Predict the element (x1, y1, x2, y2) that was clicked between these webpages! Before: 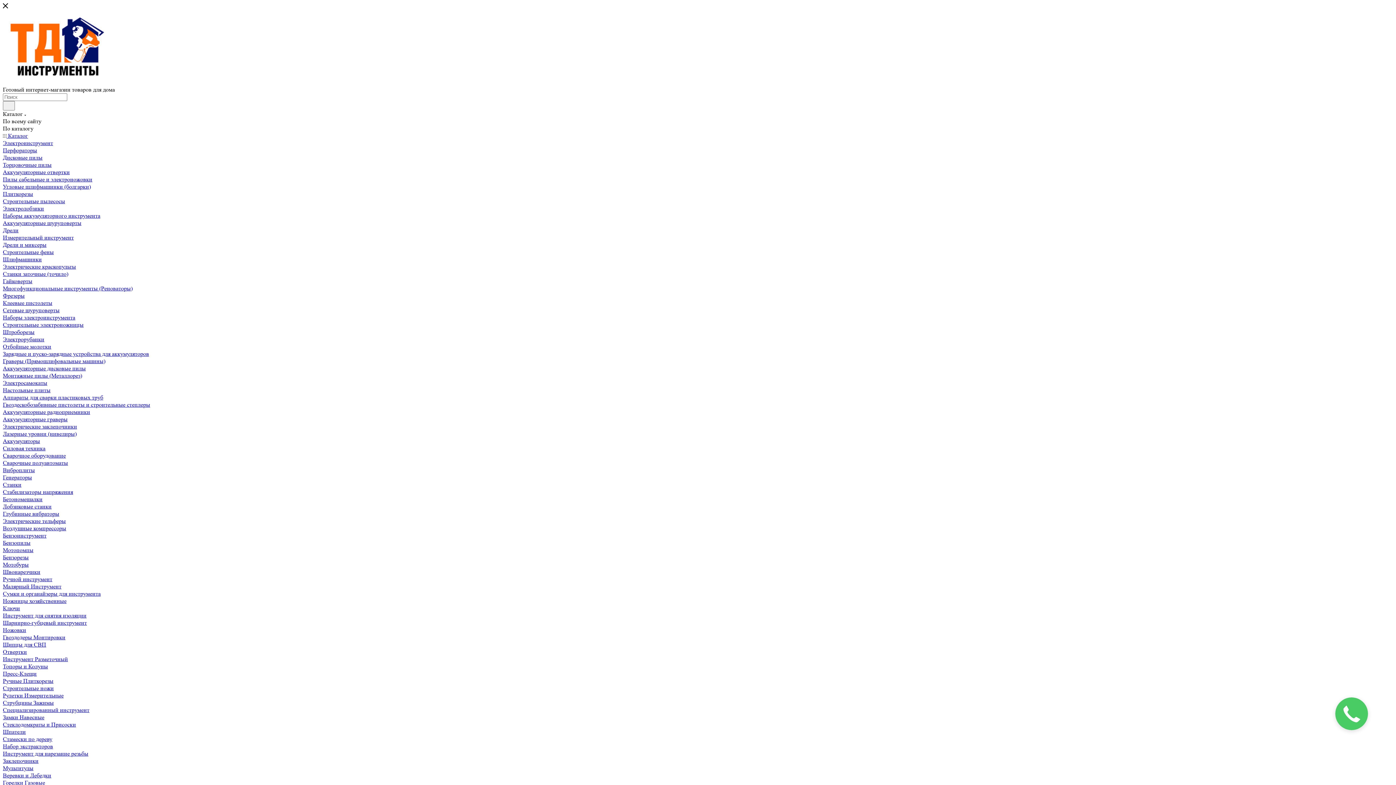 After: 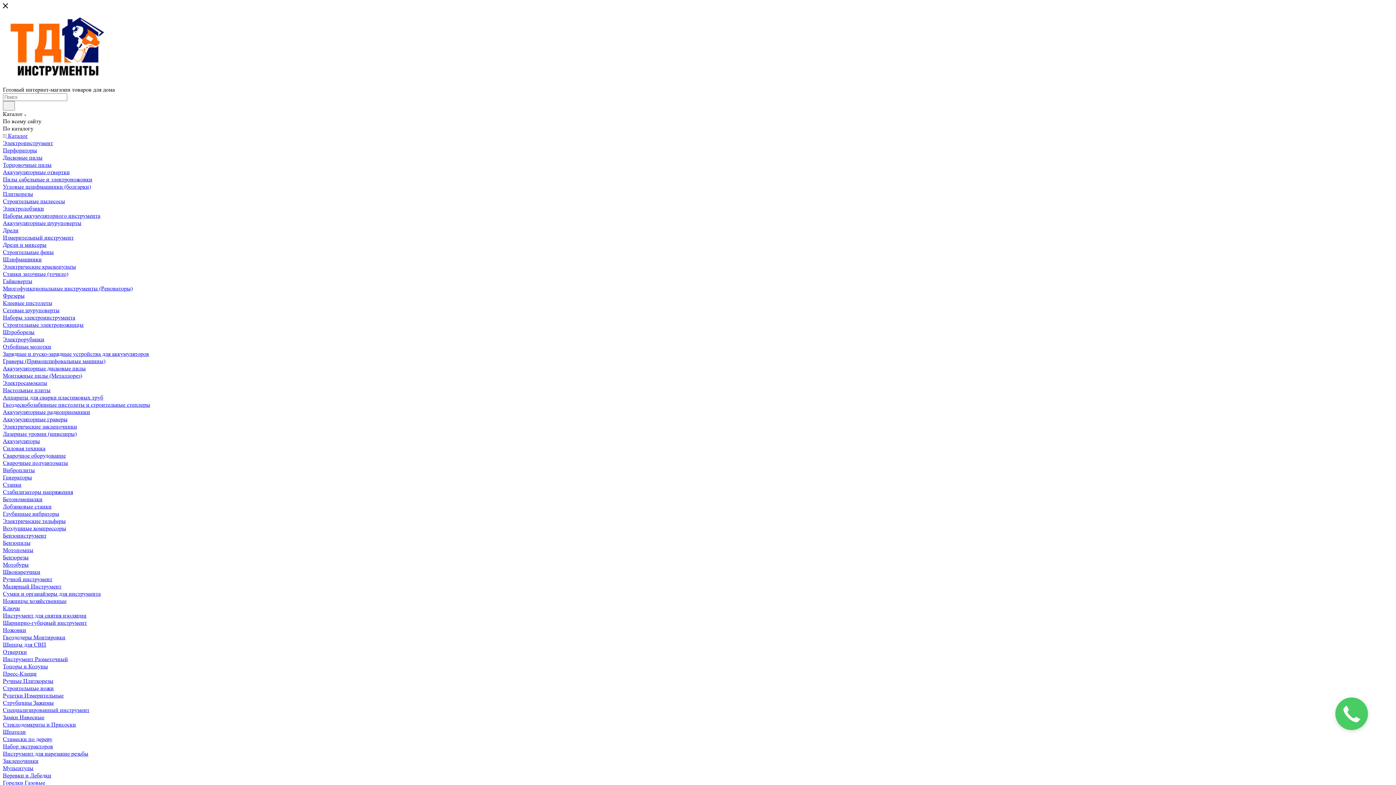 Action: bbox: (2, 321, 83, 328) label: Строительные электроножницы